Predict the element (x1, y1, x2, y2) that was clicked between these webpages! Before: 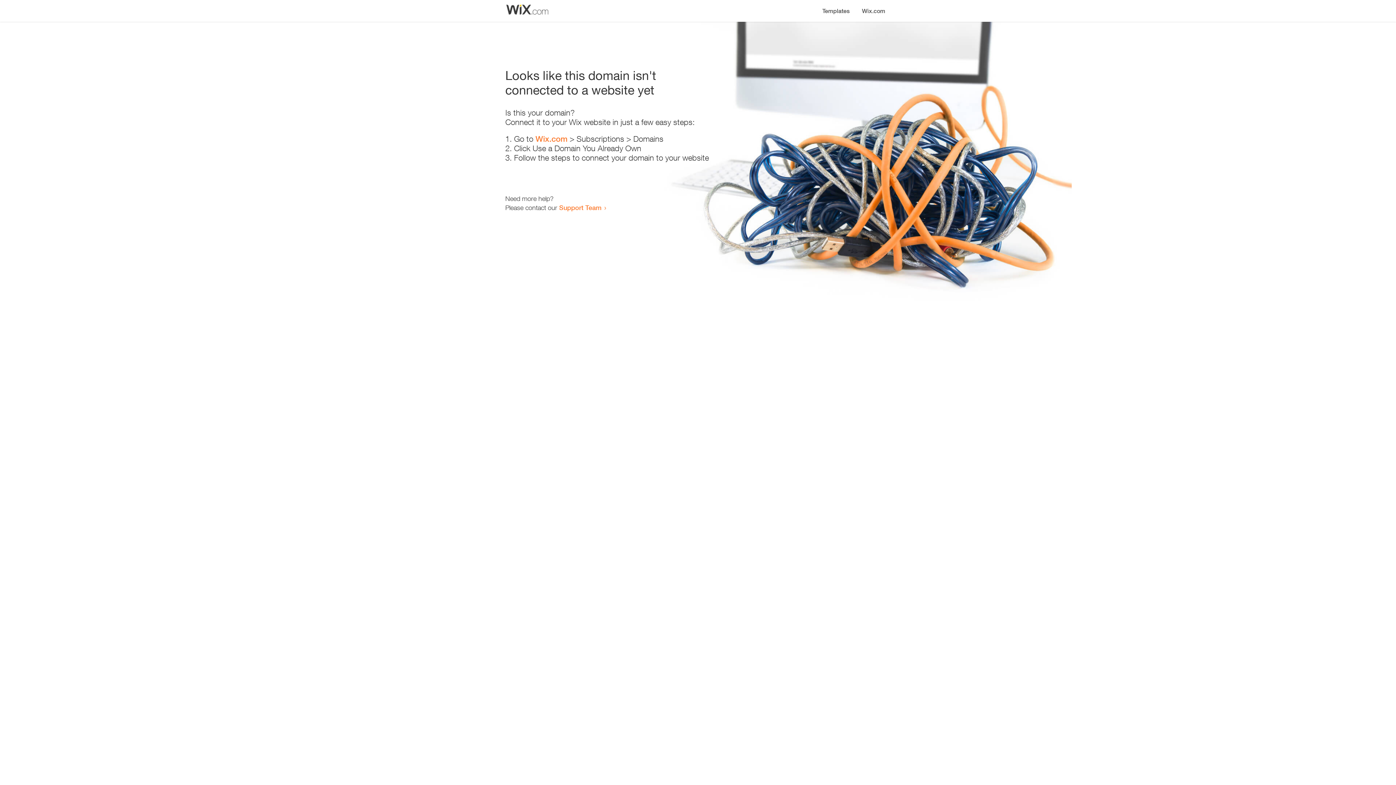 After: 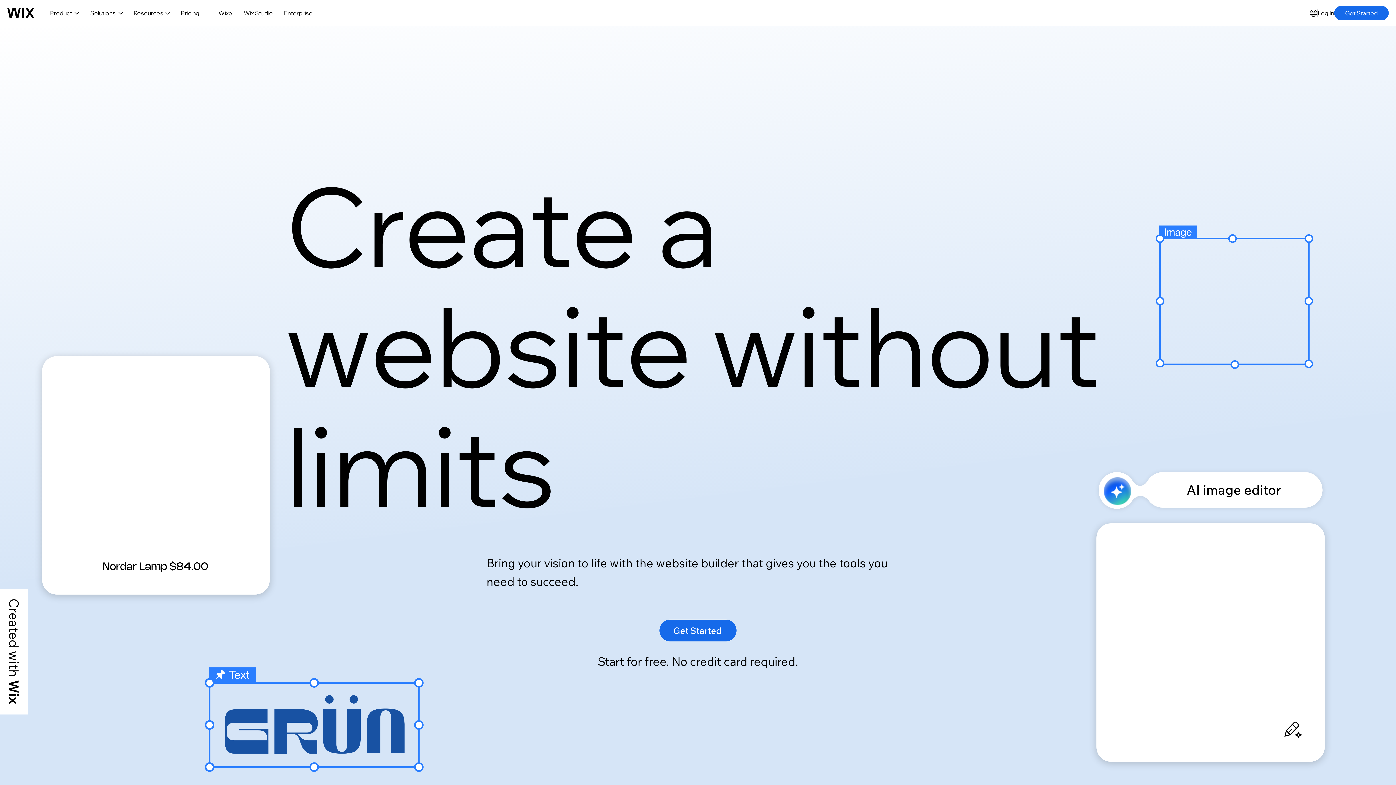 Action: bbox: (856, 0, 890, 14) label: Wix.com